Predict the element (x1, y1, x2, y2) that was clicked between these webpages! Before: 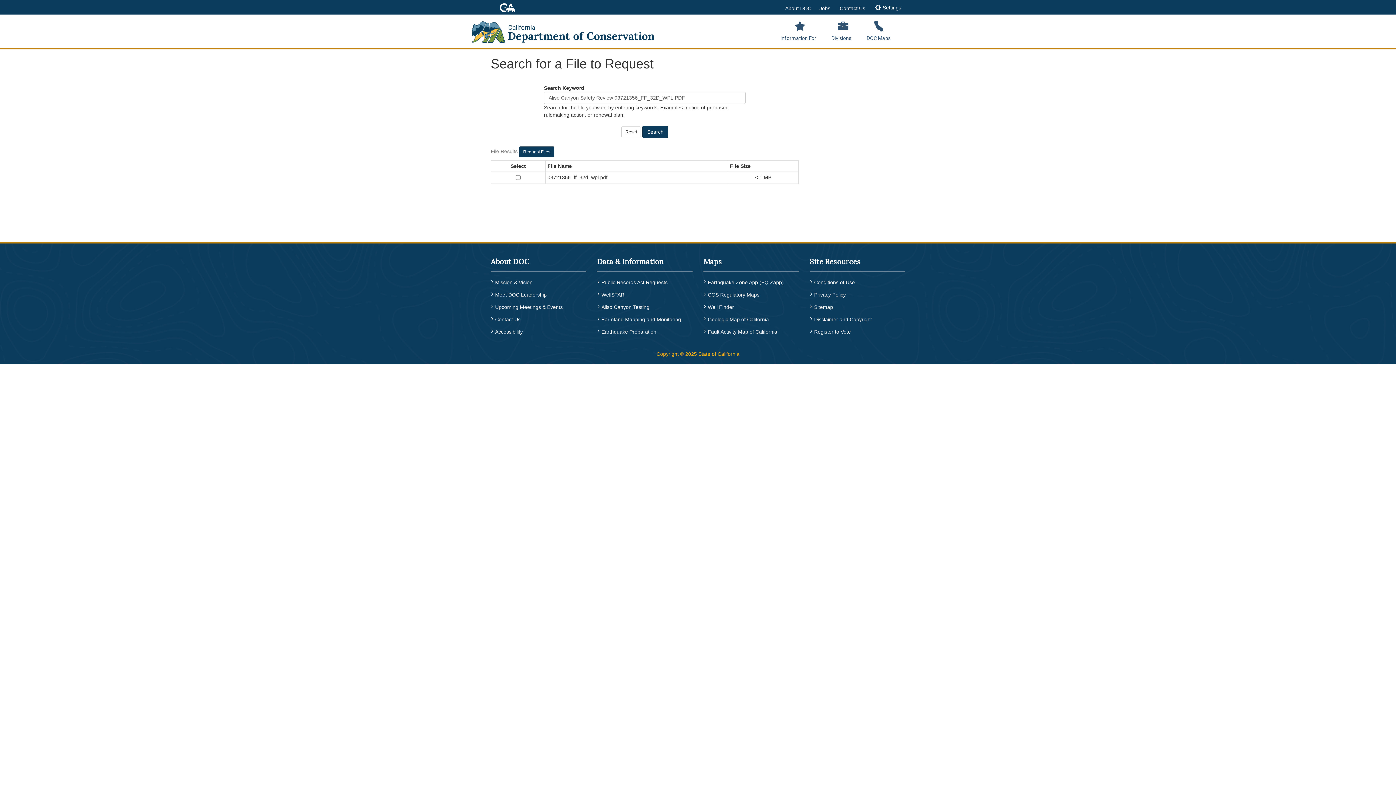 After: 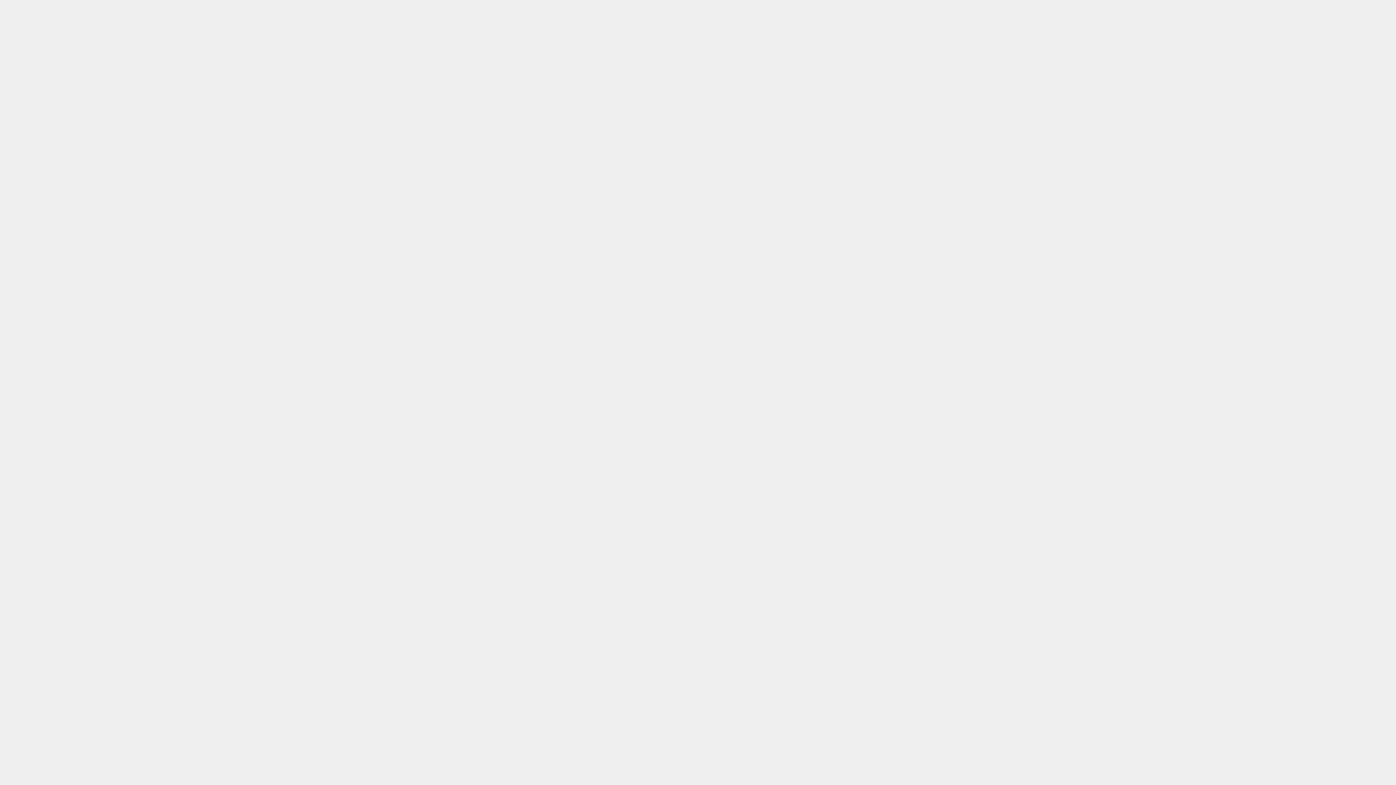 Action: label: Meet DOC Leadership bbox: (490, 288, 586, 300)